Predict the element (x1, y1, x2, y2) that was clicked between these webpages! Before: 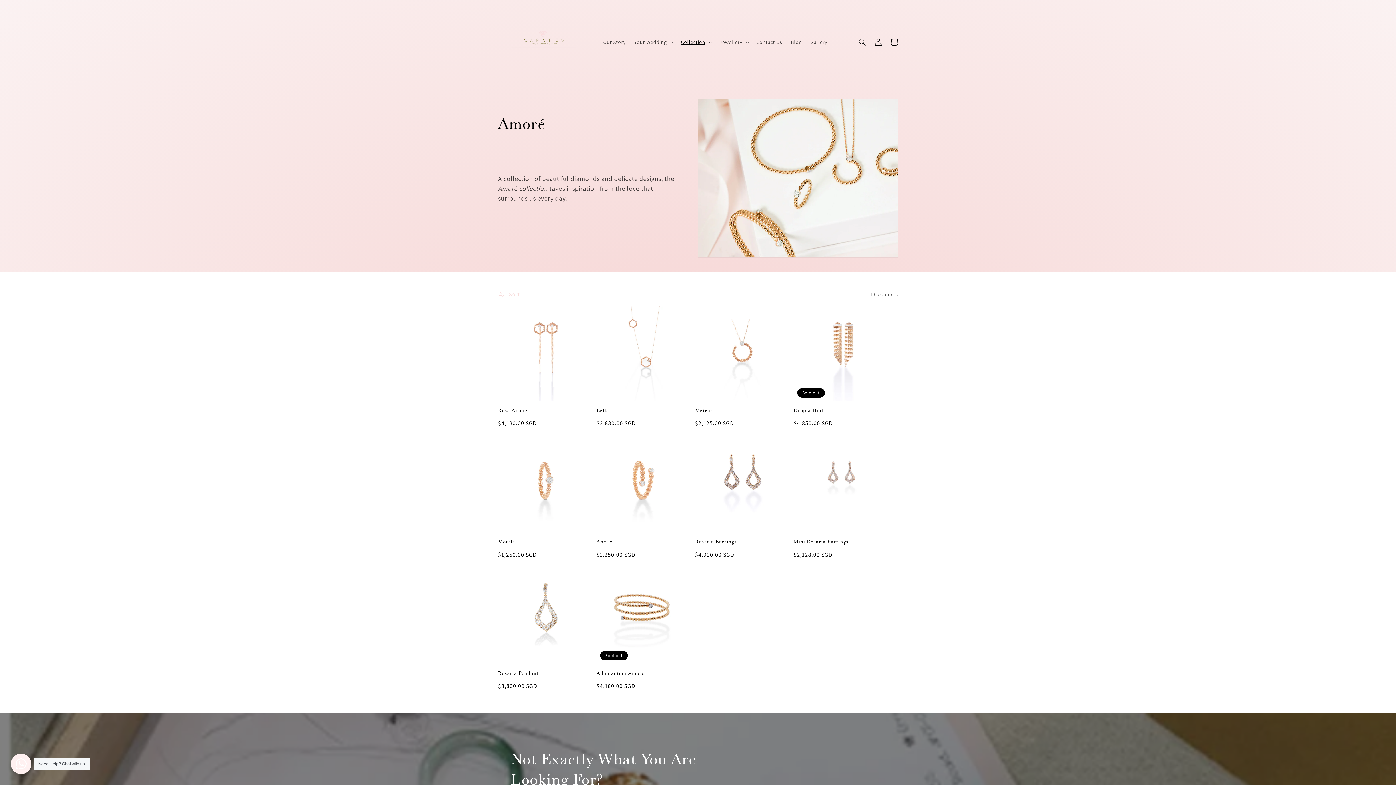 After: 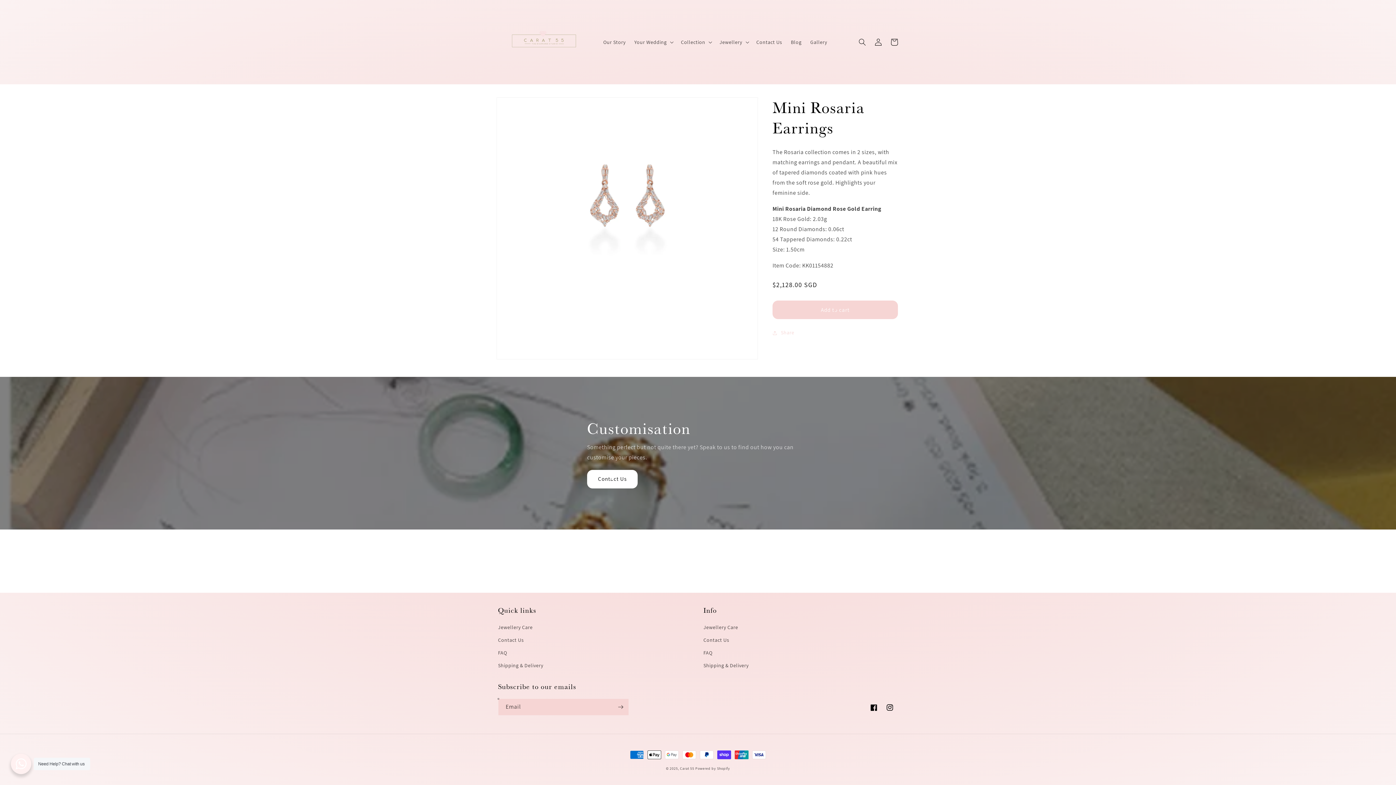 Action: label: Mini Rosaria Earrings bbox: (793, 539, 889, 545)